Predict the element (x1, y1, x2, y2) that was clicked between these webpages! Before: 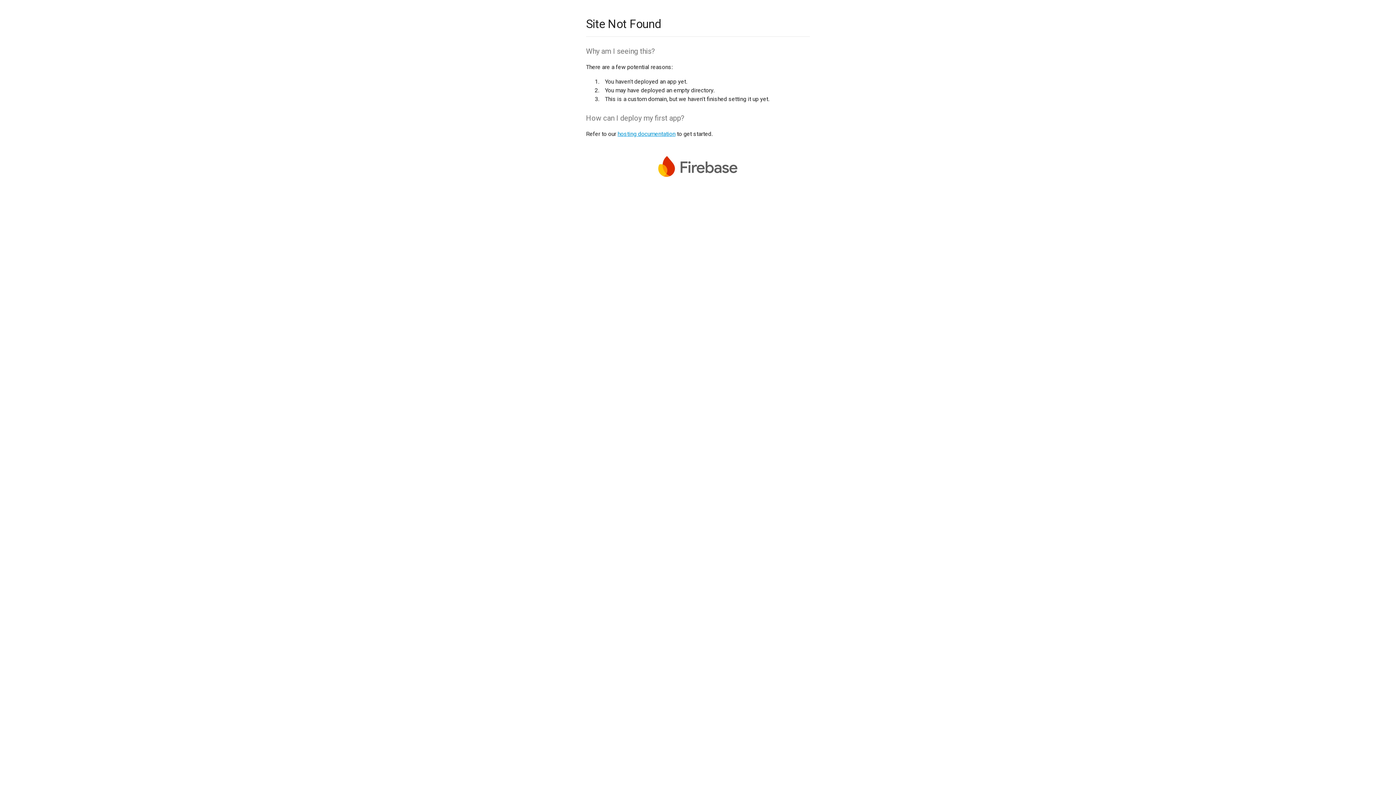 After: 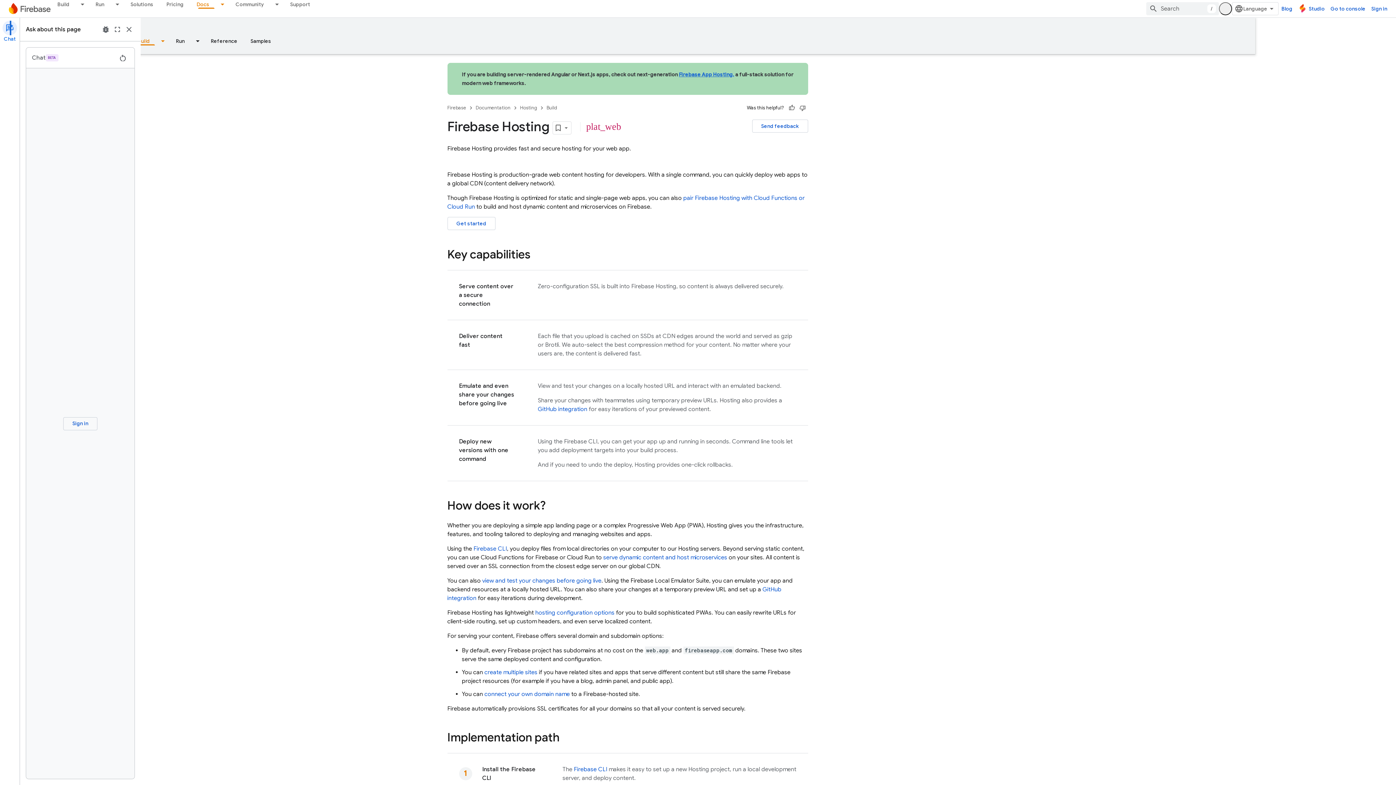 Action: bbox: (617, 130, 675, 137) label: hosting documentation